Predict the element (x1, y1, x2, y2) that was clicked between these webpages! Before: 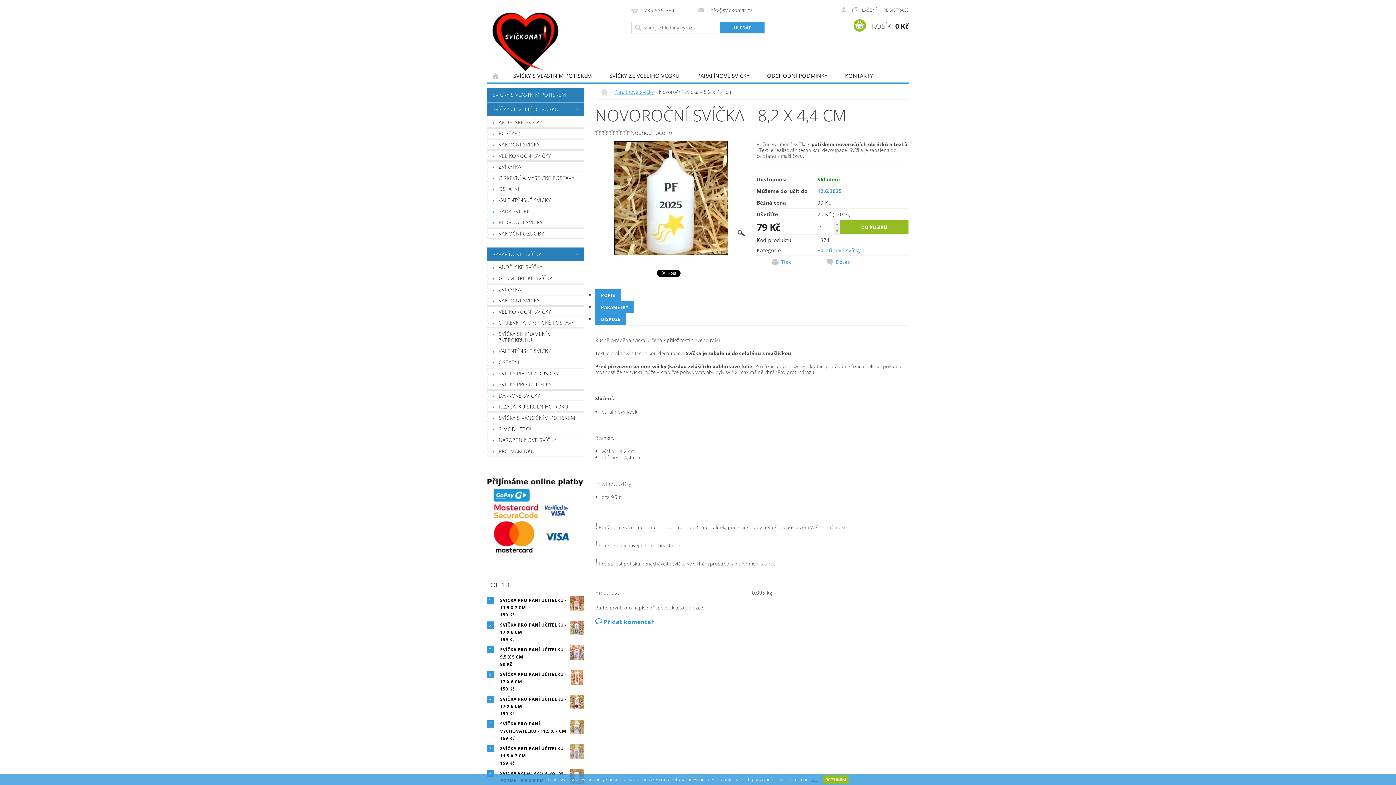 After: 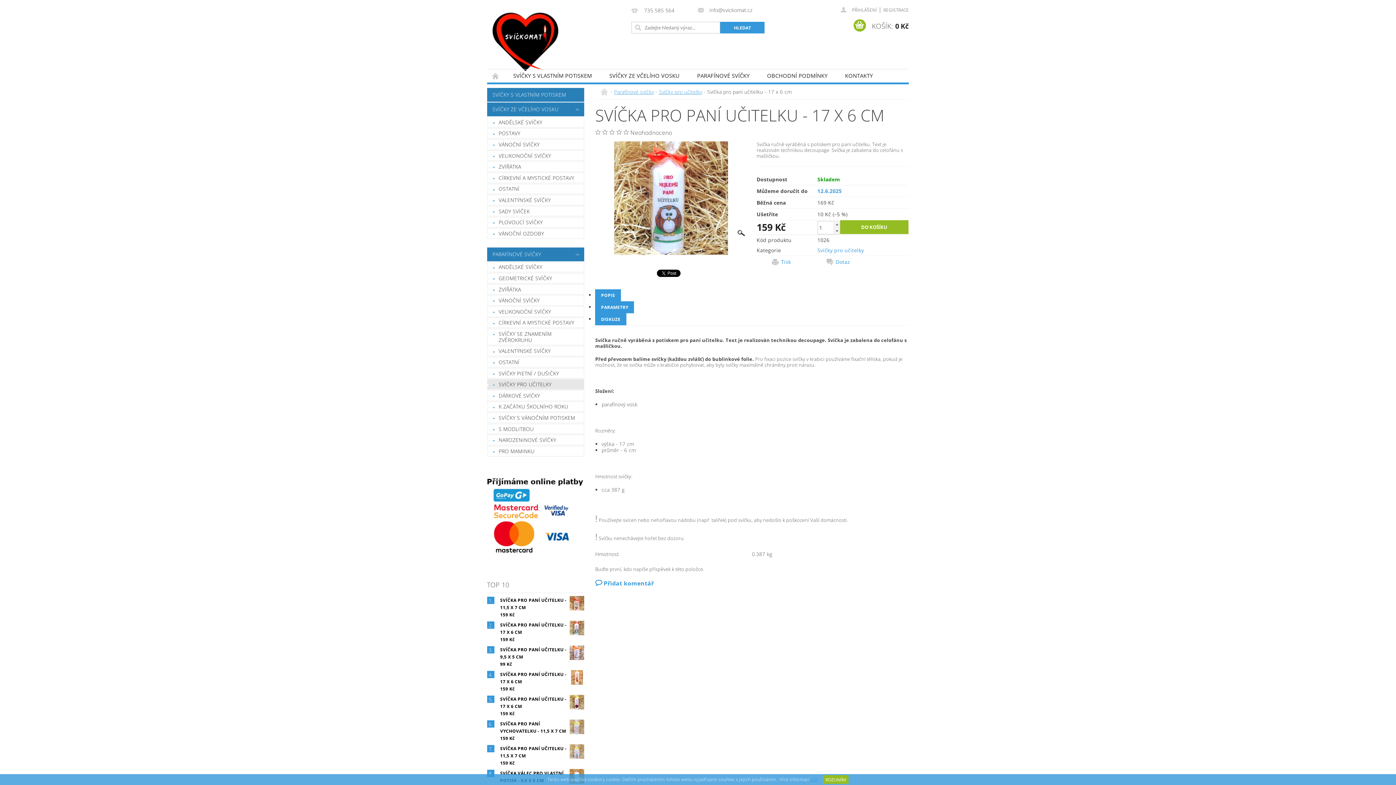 Action: bbox: (569, 621, 584, 635)